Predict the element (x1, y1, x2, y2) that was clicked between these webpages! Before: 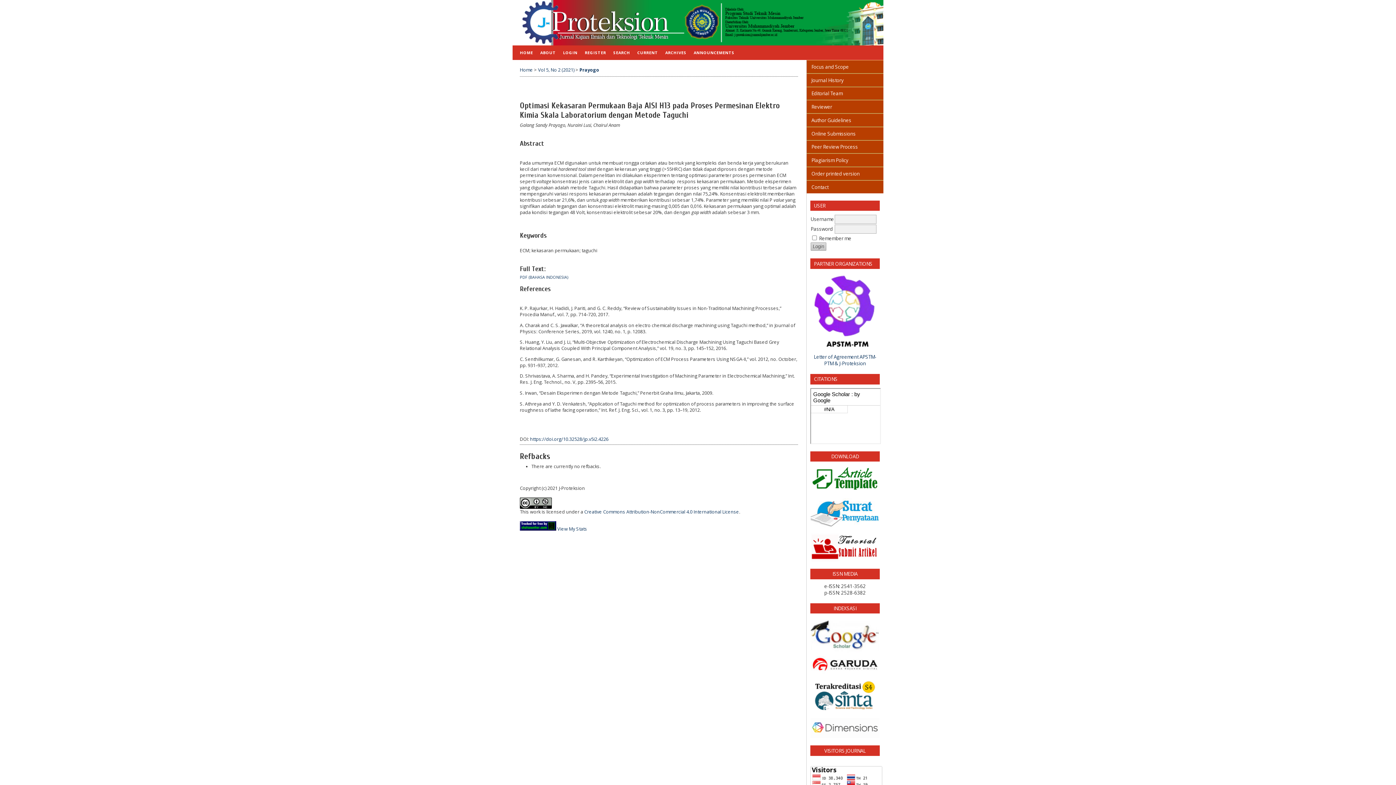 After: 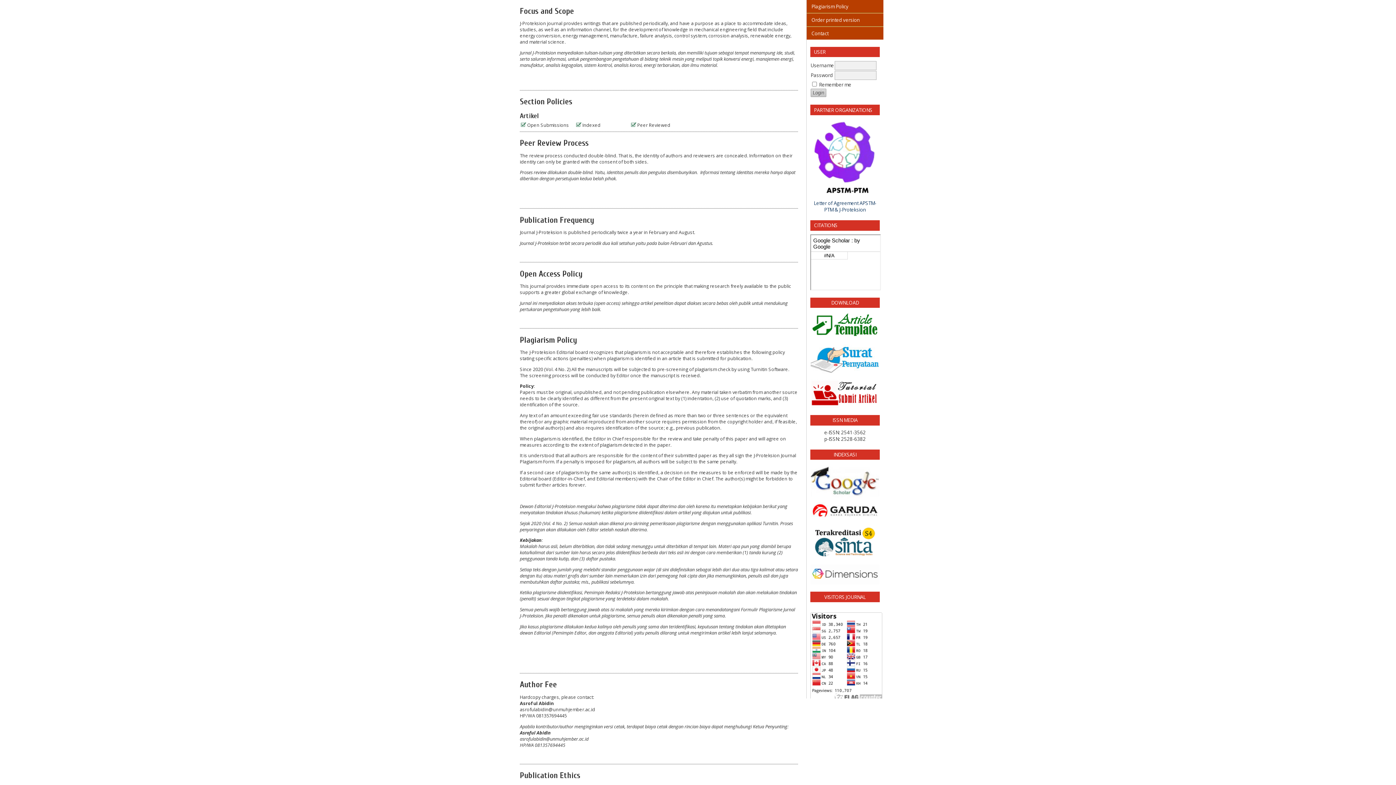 Action: label: Focus and Scope bbox: (806, 60, 883, 73)